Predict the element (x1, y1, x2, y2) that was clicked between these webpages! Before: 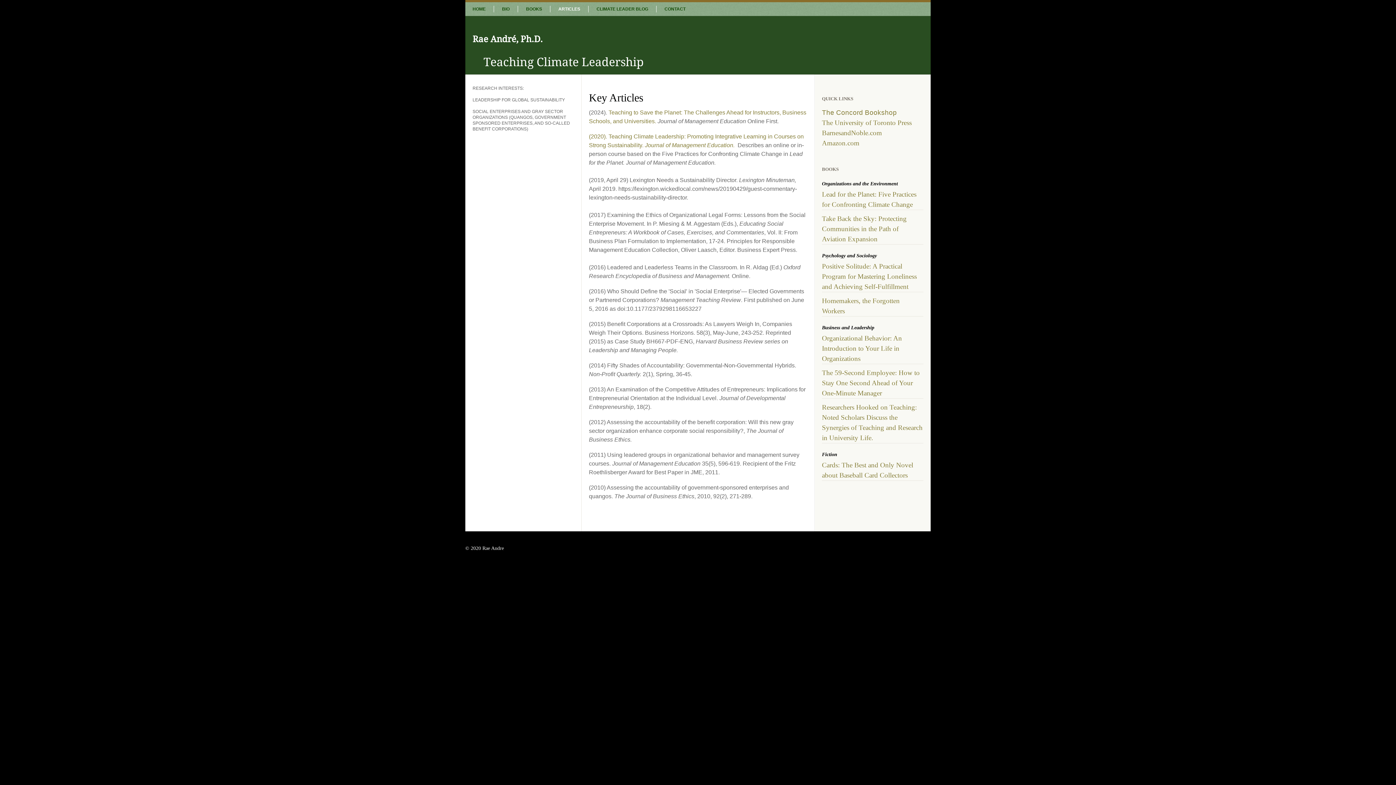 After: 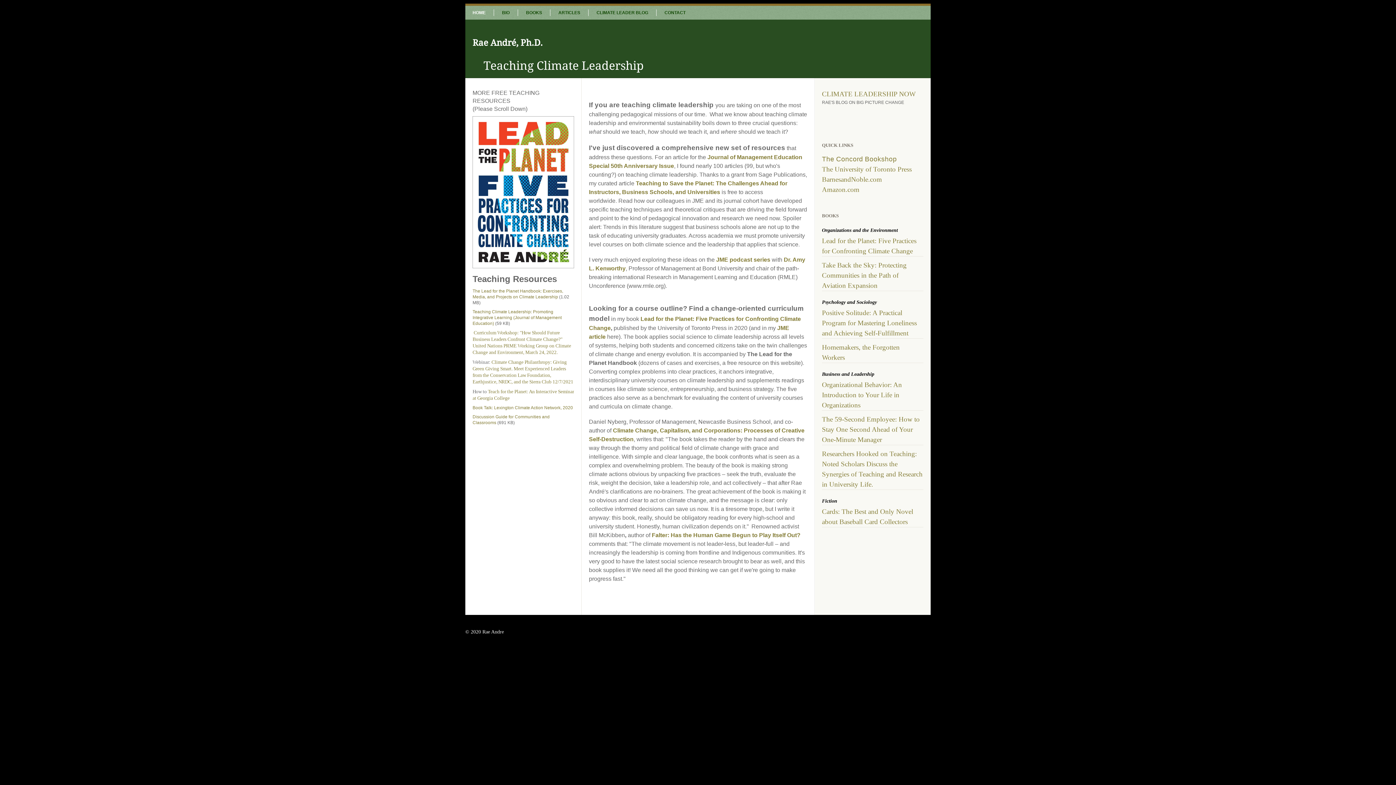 Action: label: HOME bbox: (472, 6, 485, 11)